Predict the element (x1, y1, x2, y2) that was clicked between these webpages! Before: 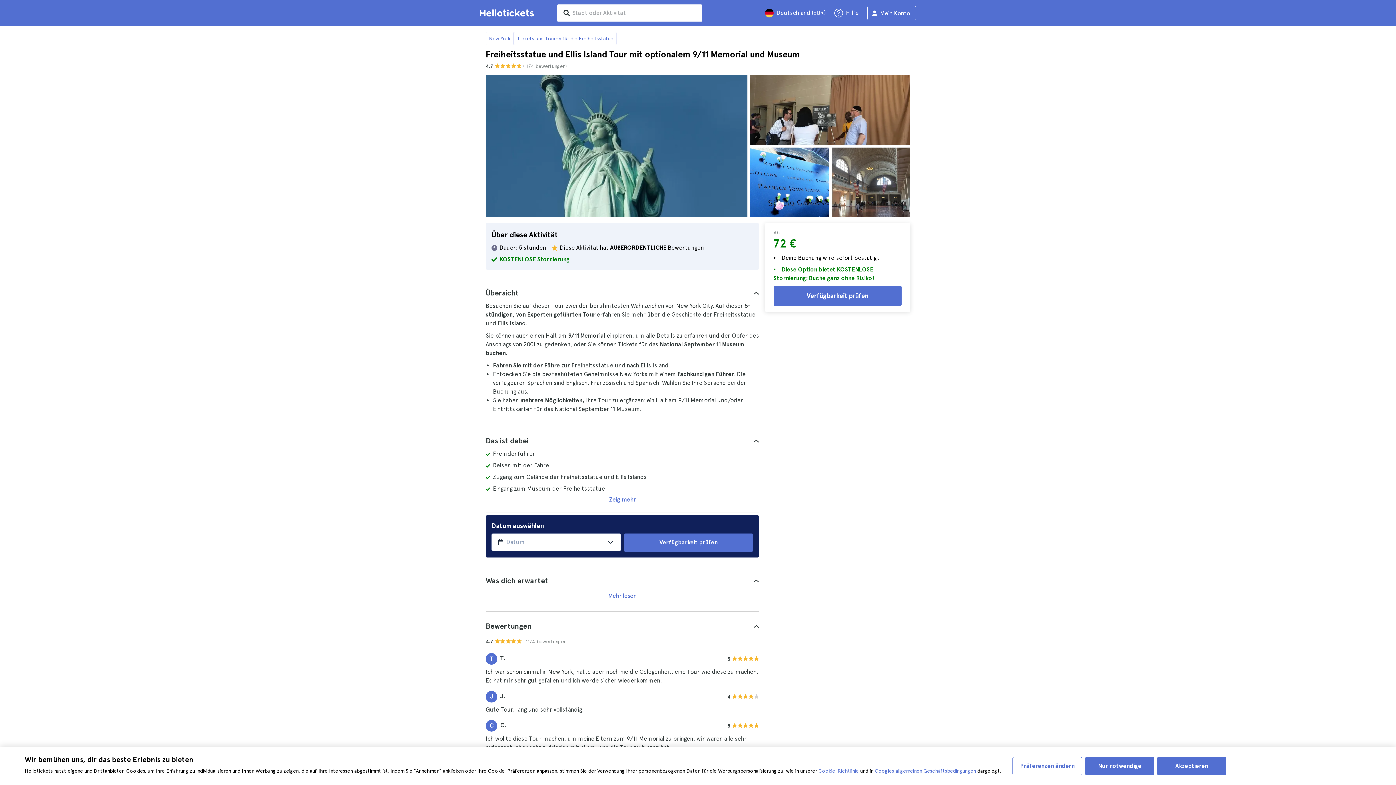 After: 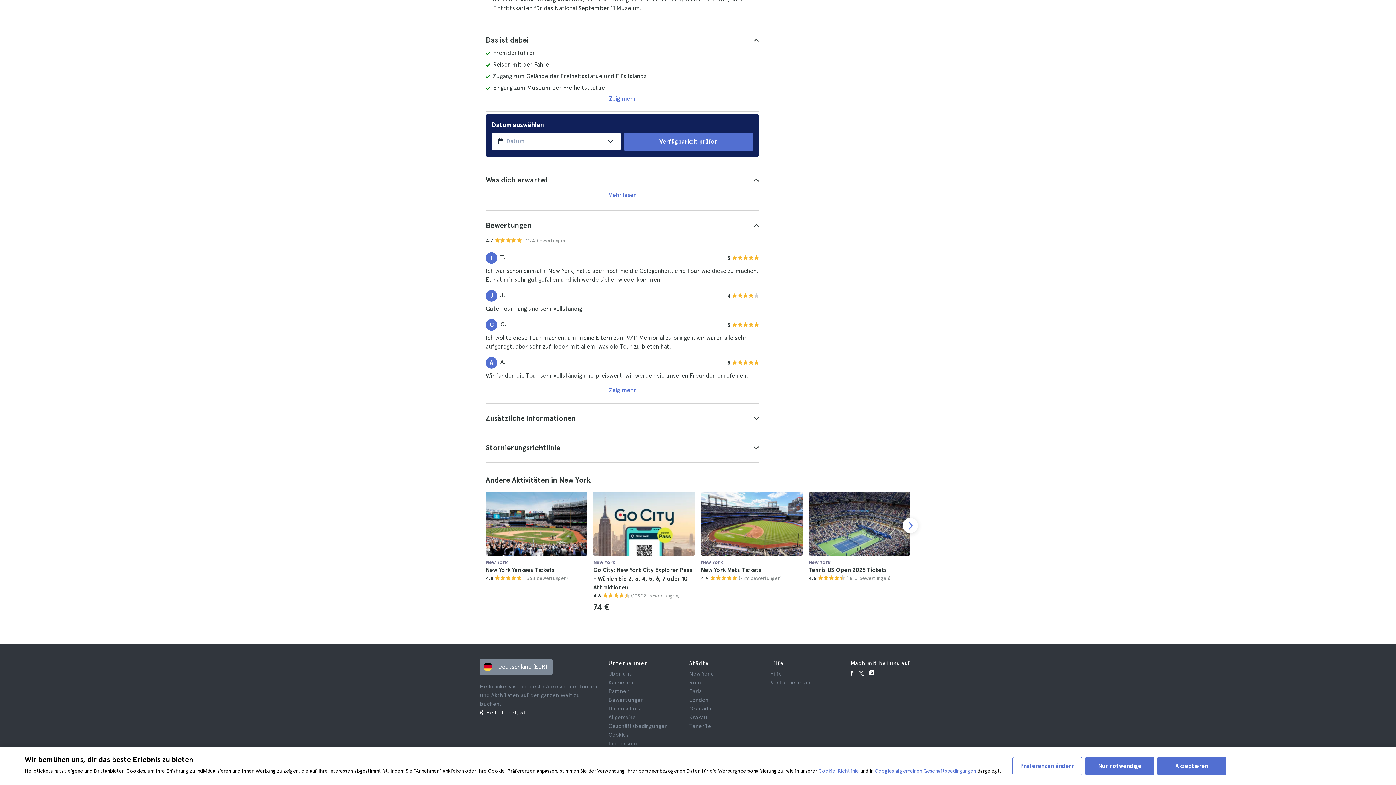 Action: label: Verfügbarkeit prüfen bbox: (773, 285, 901, 306)